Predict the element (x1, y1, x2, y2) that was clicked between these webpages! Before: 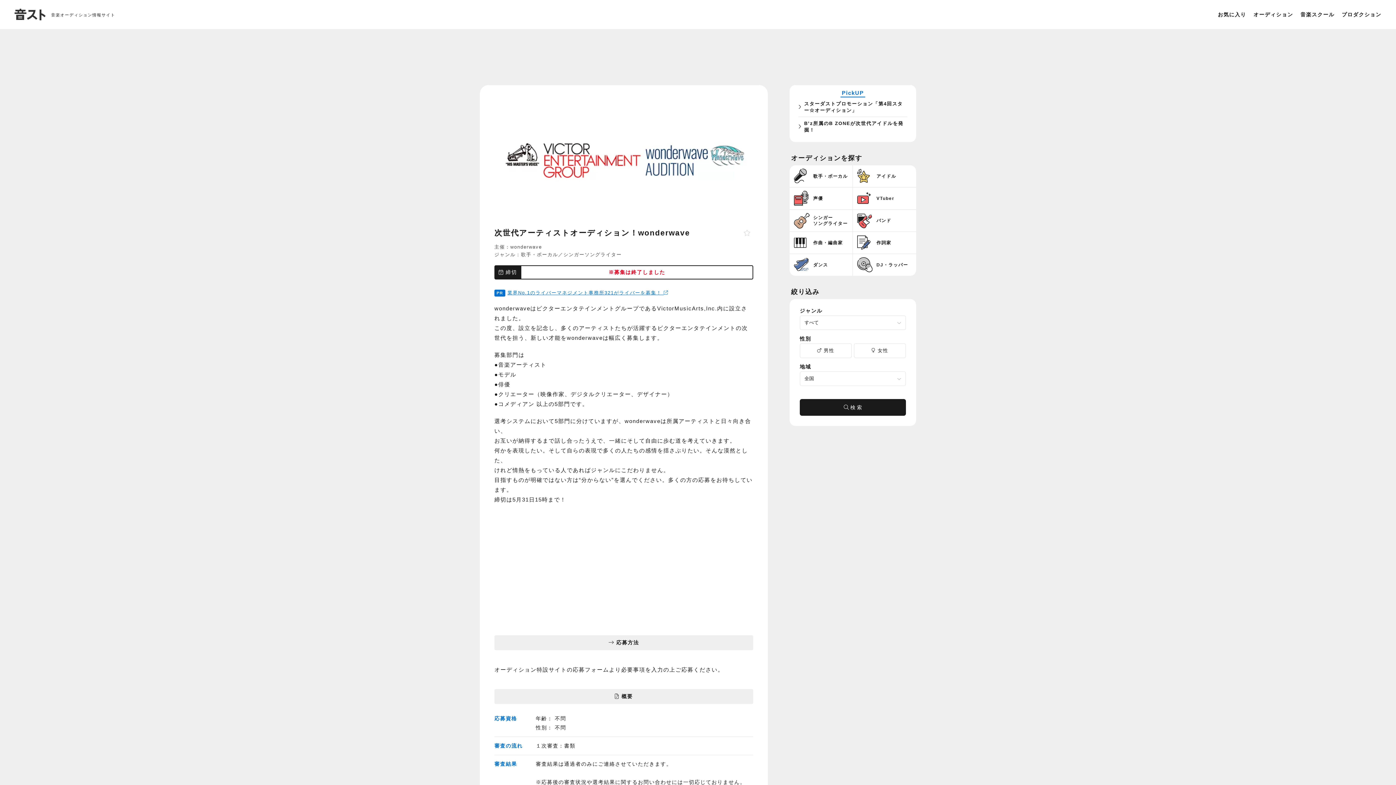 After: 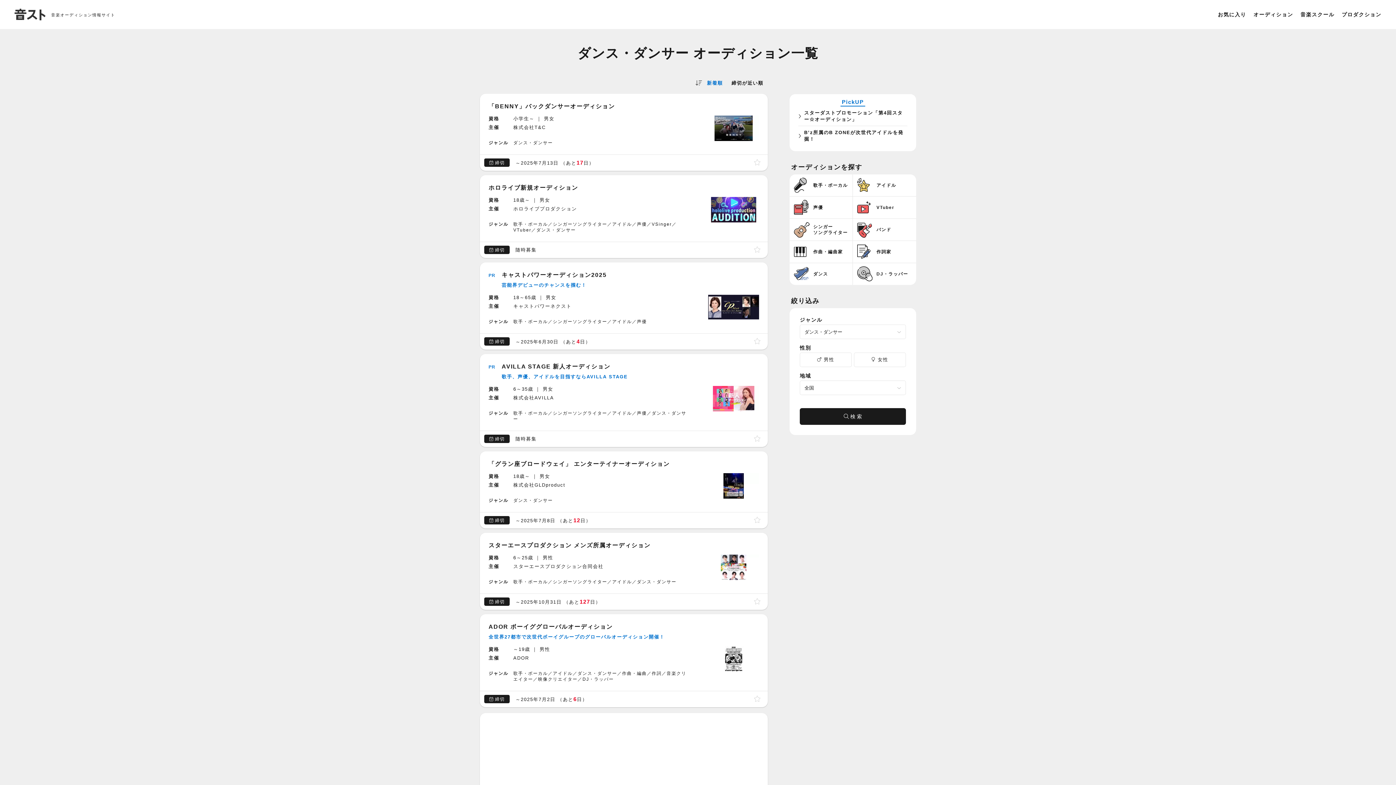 Action: bbox: (789, 254, 852, 275) label: ダンス